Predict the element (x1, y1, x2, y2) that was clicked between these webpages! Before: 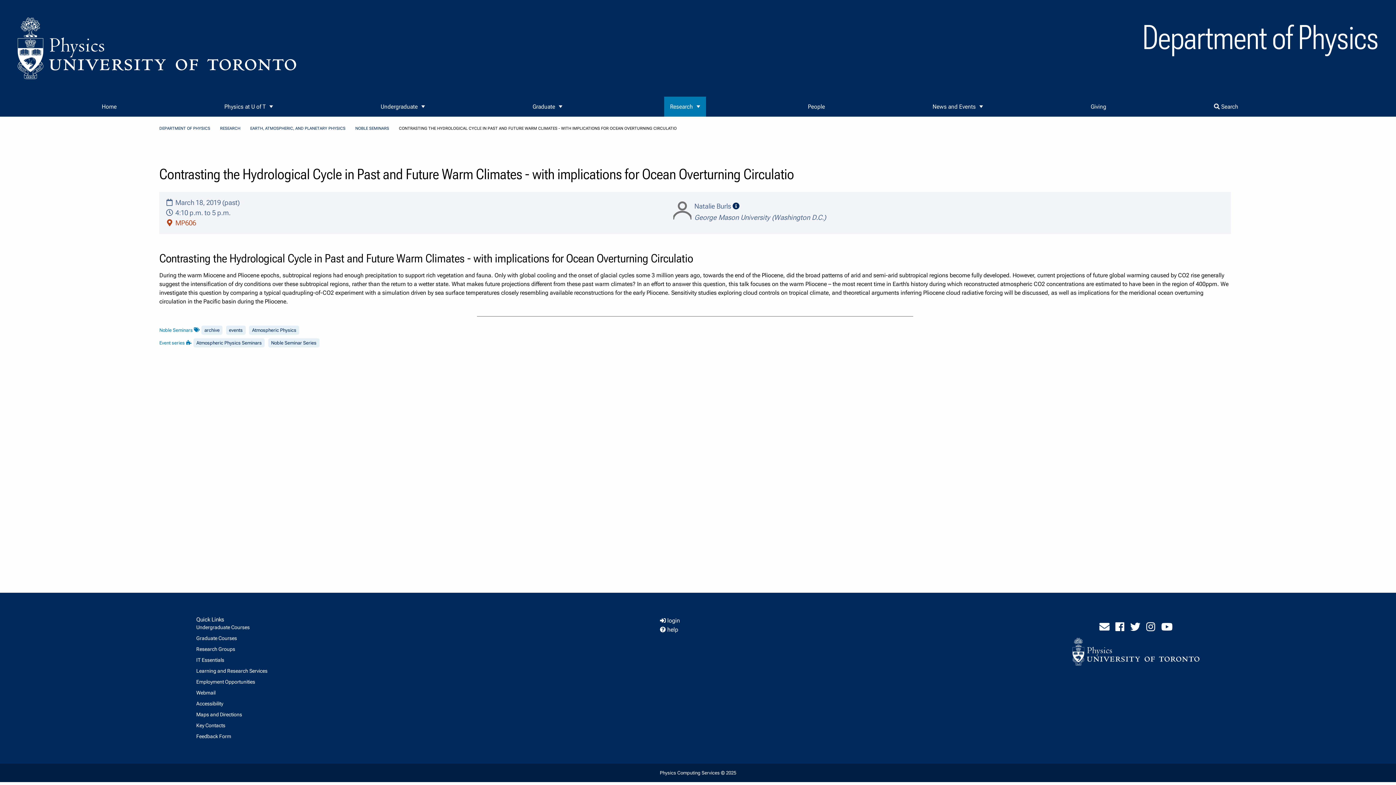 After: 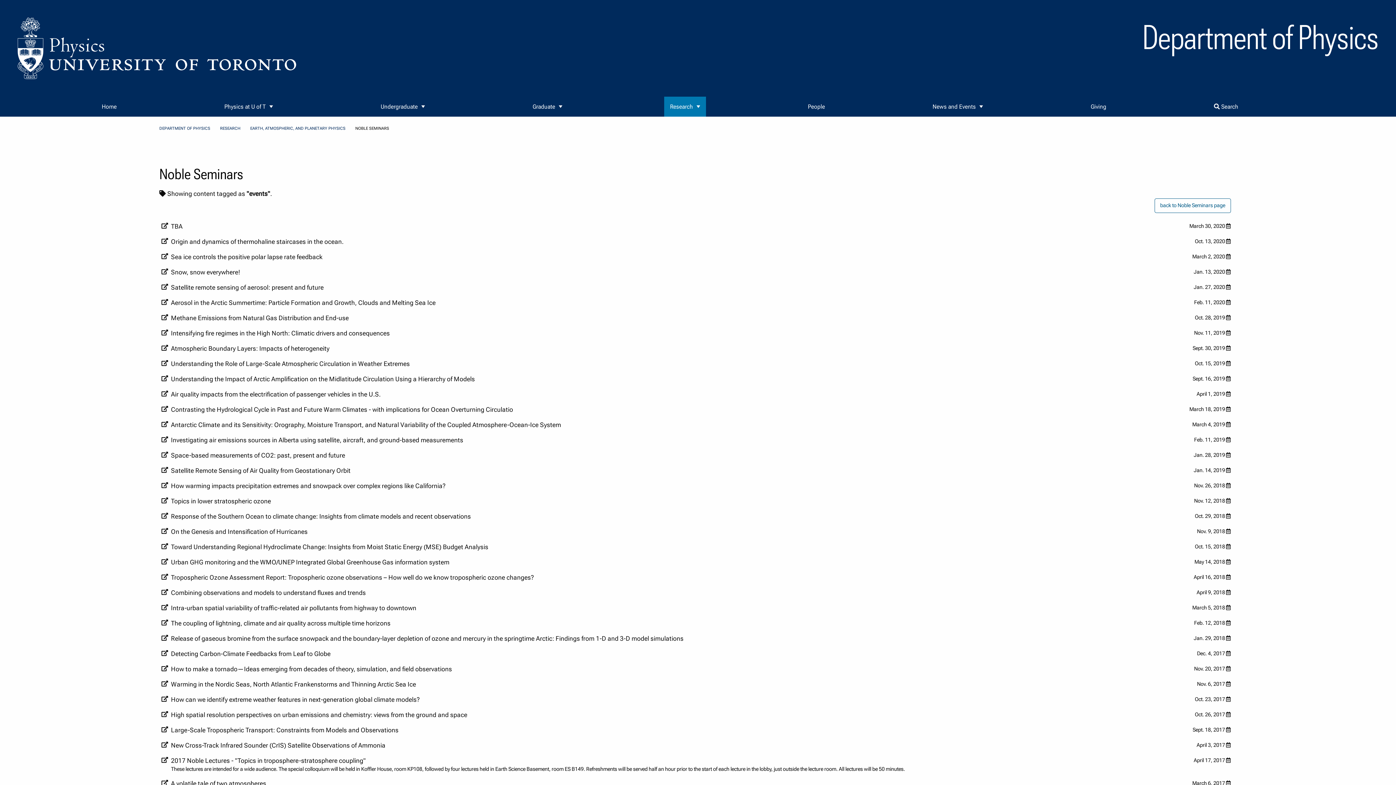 Action: label: events bbox: (229, 327, 242, 333)